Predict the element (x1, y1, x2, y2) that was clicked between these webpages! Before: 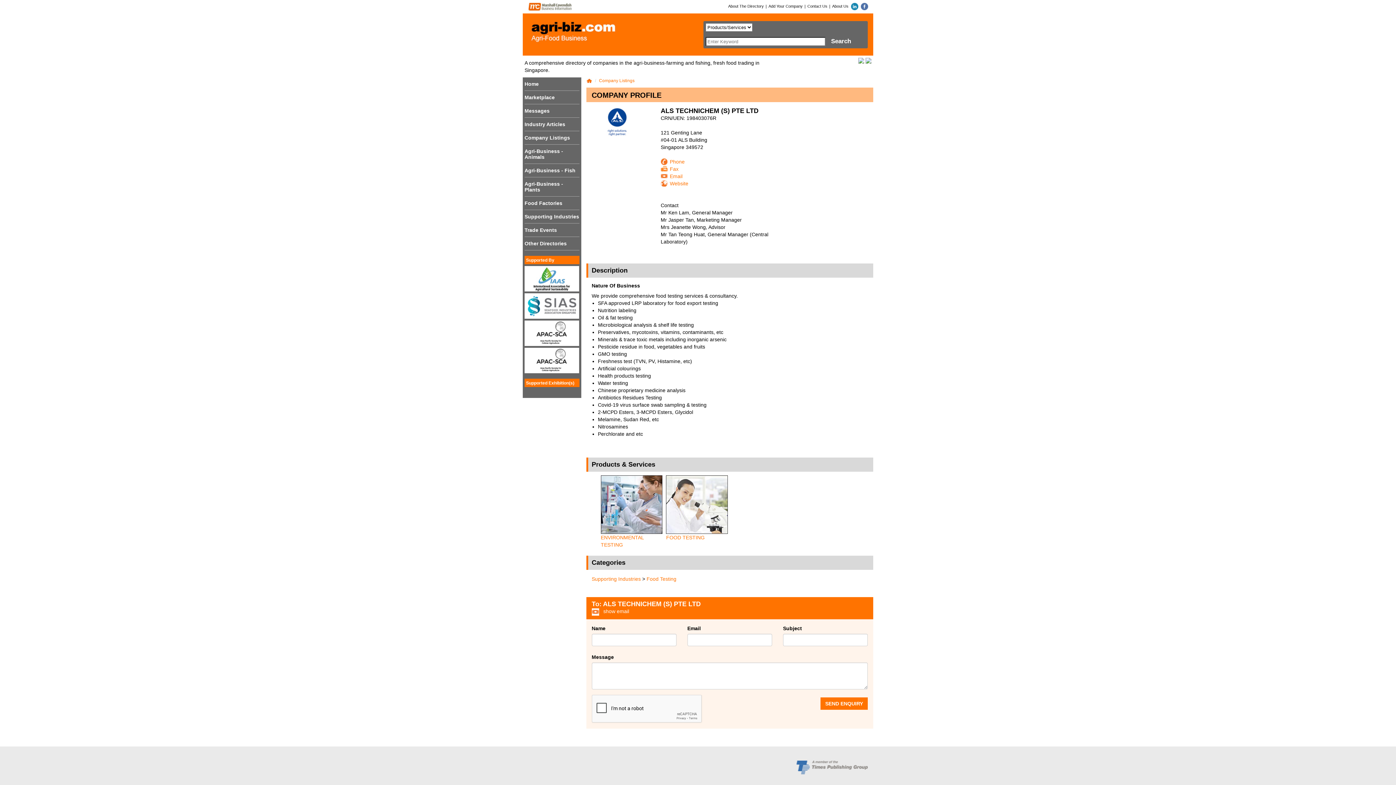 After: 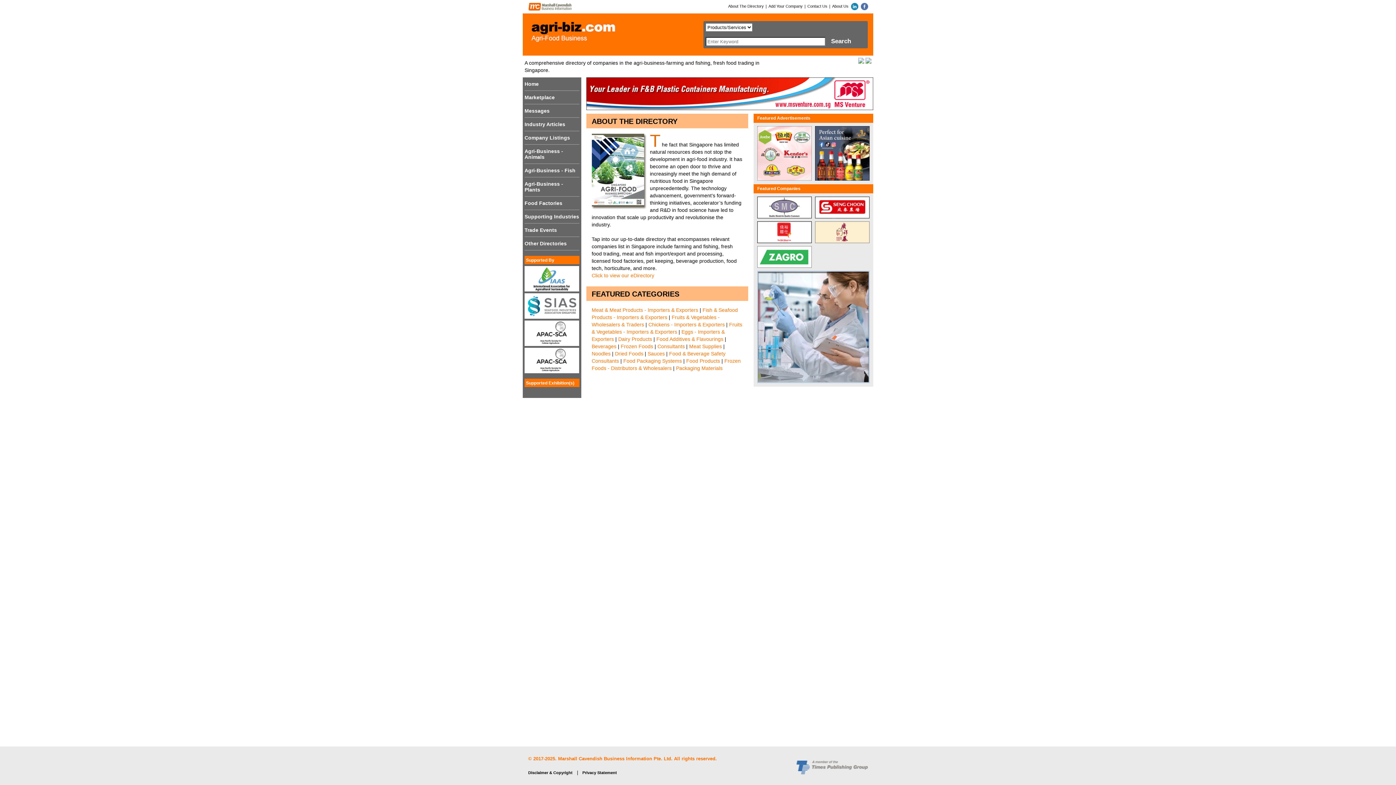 Action: bbox: (586, 78, 592, 83)